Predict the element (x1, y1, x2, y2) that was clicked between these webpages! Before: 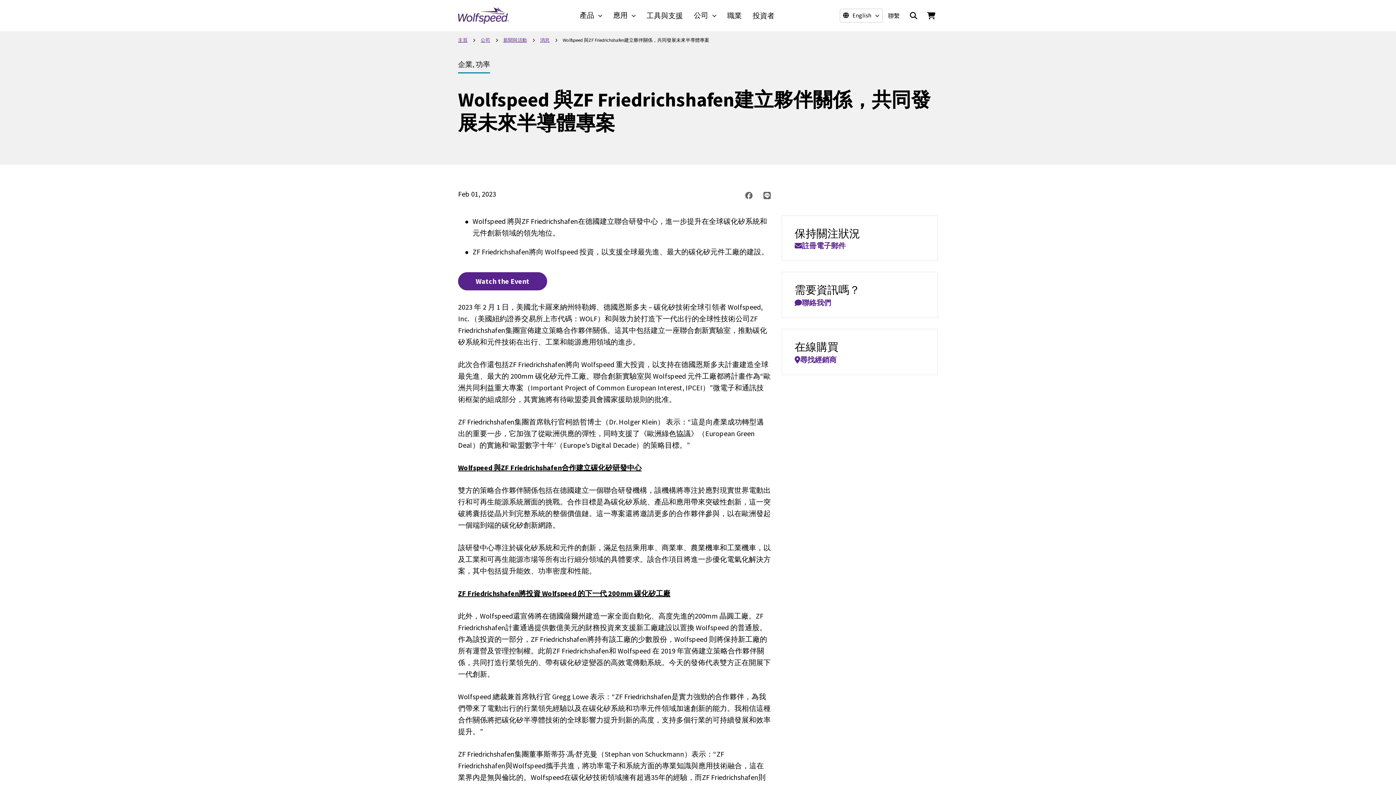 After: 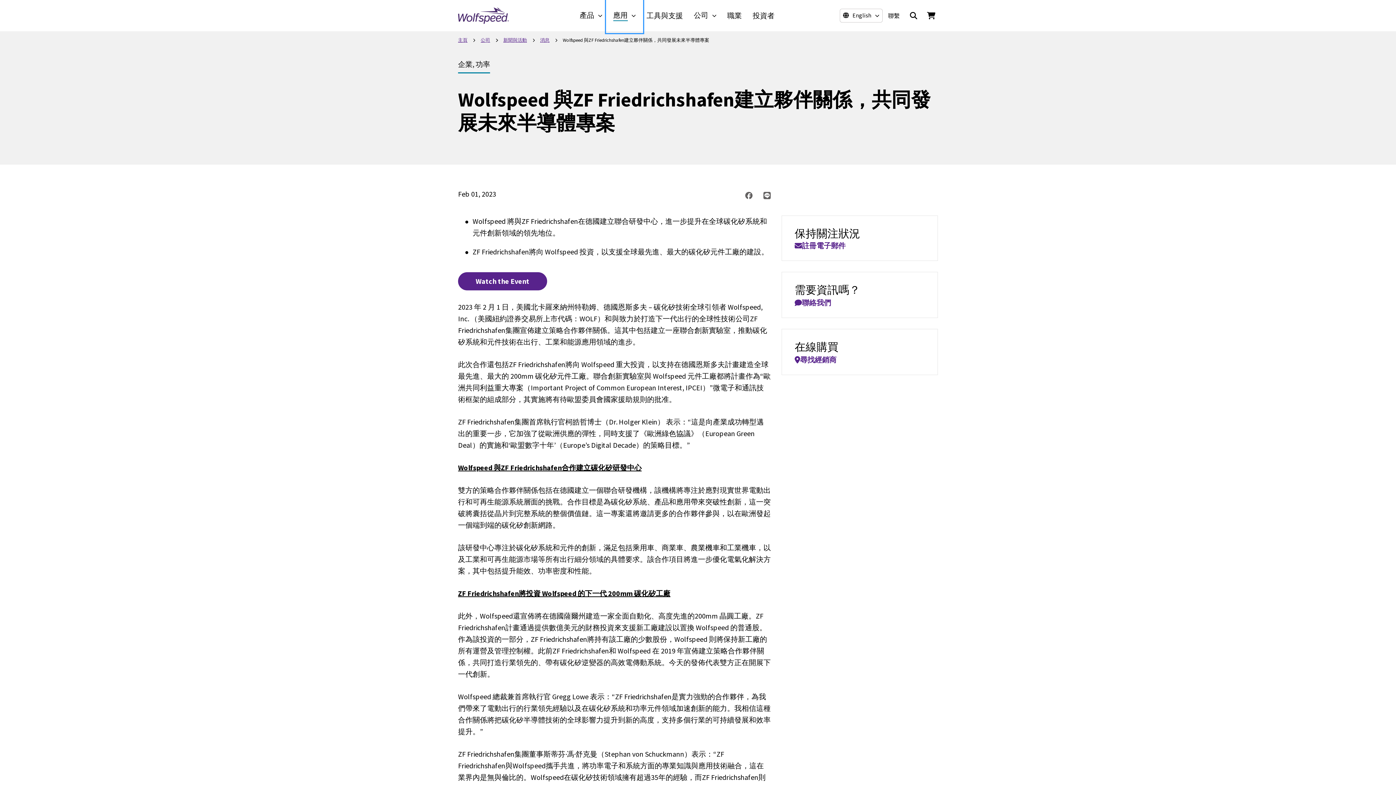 Action: label: 應用 bbox: (607, 0, 641, 31)